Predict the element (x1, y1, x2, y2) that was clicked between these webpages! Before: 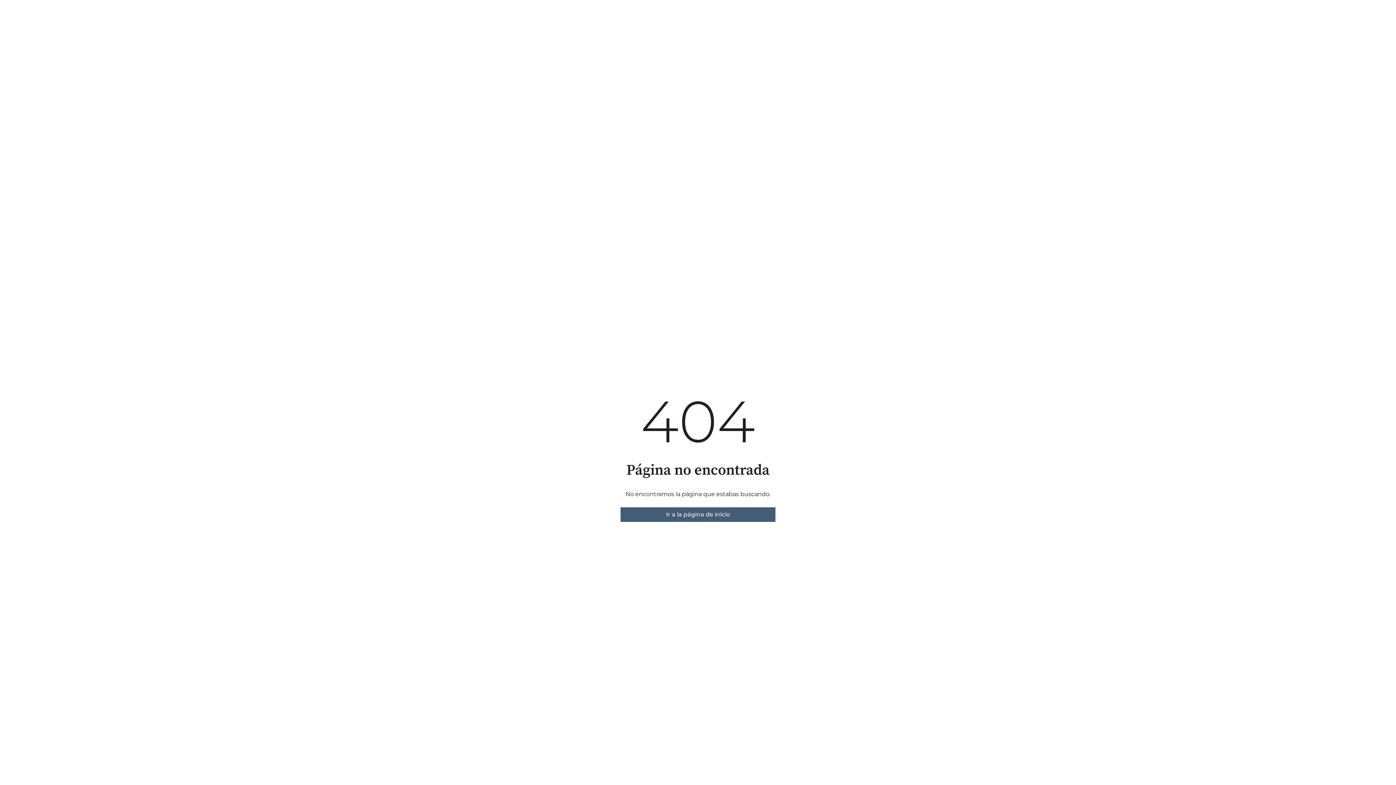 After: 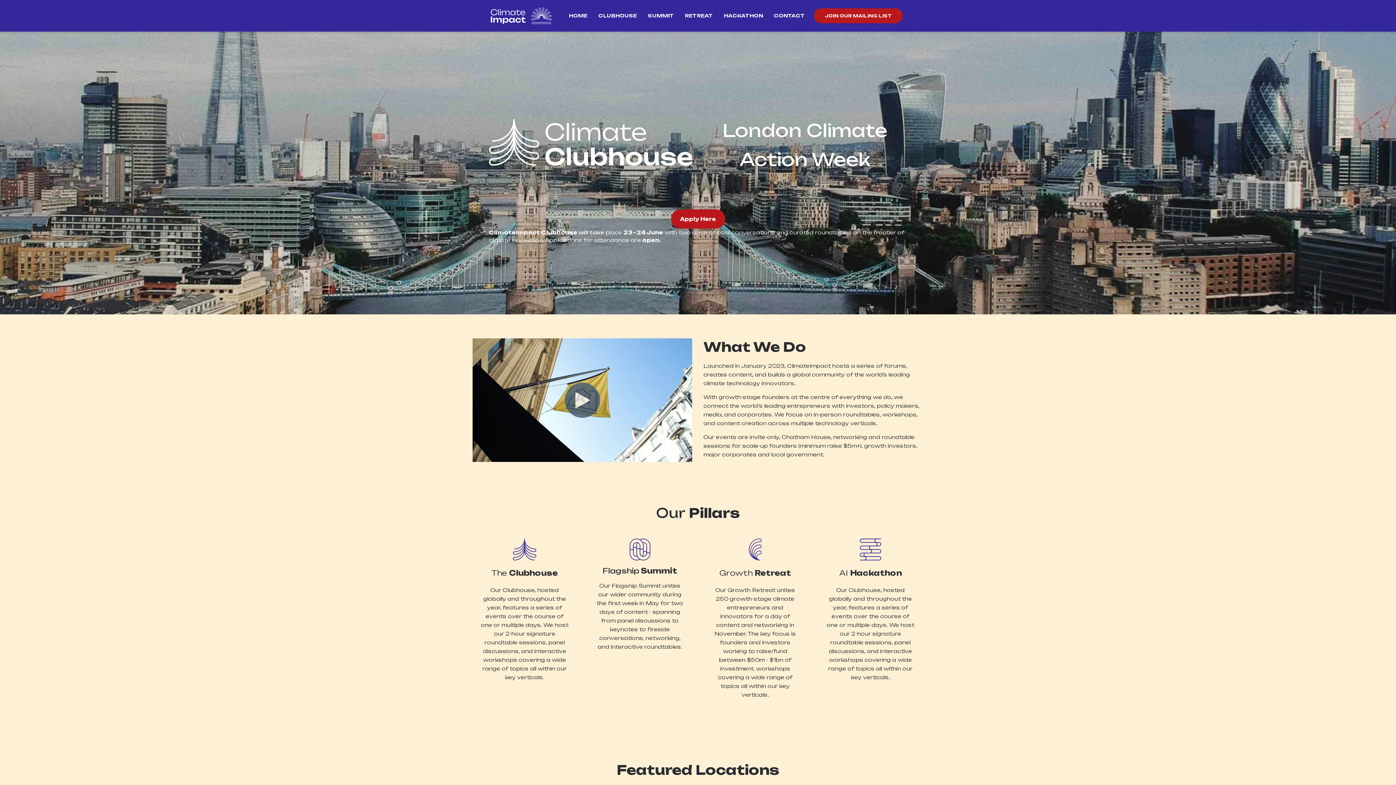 Action: label: Ir a la página de inicio bbox: (620, 507, 775, 522)